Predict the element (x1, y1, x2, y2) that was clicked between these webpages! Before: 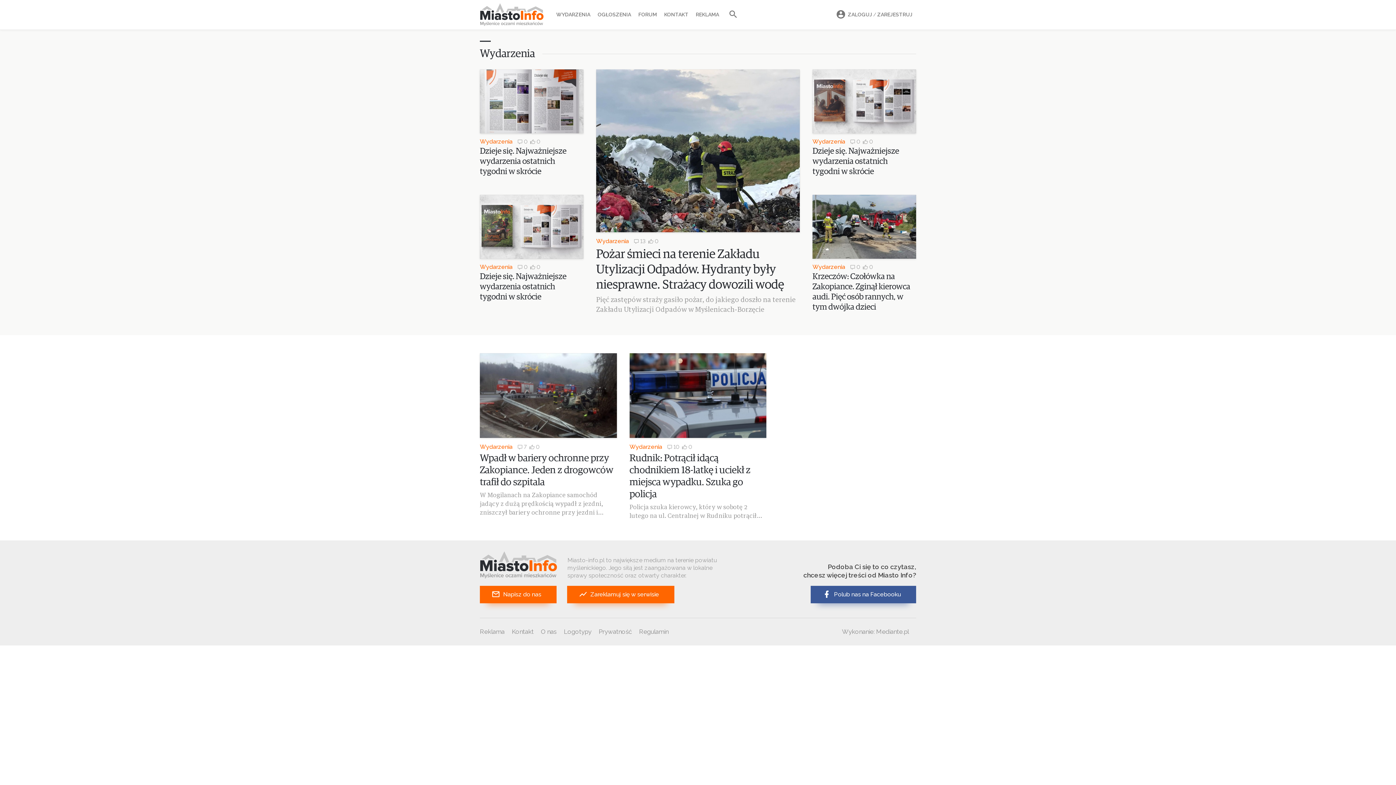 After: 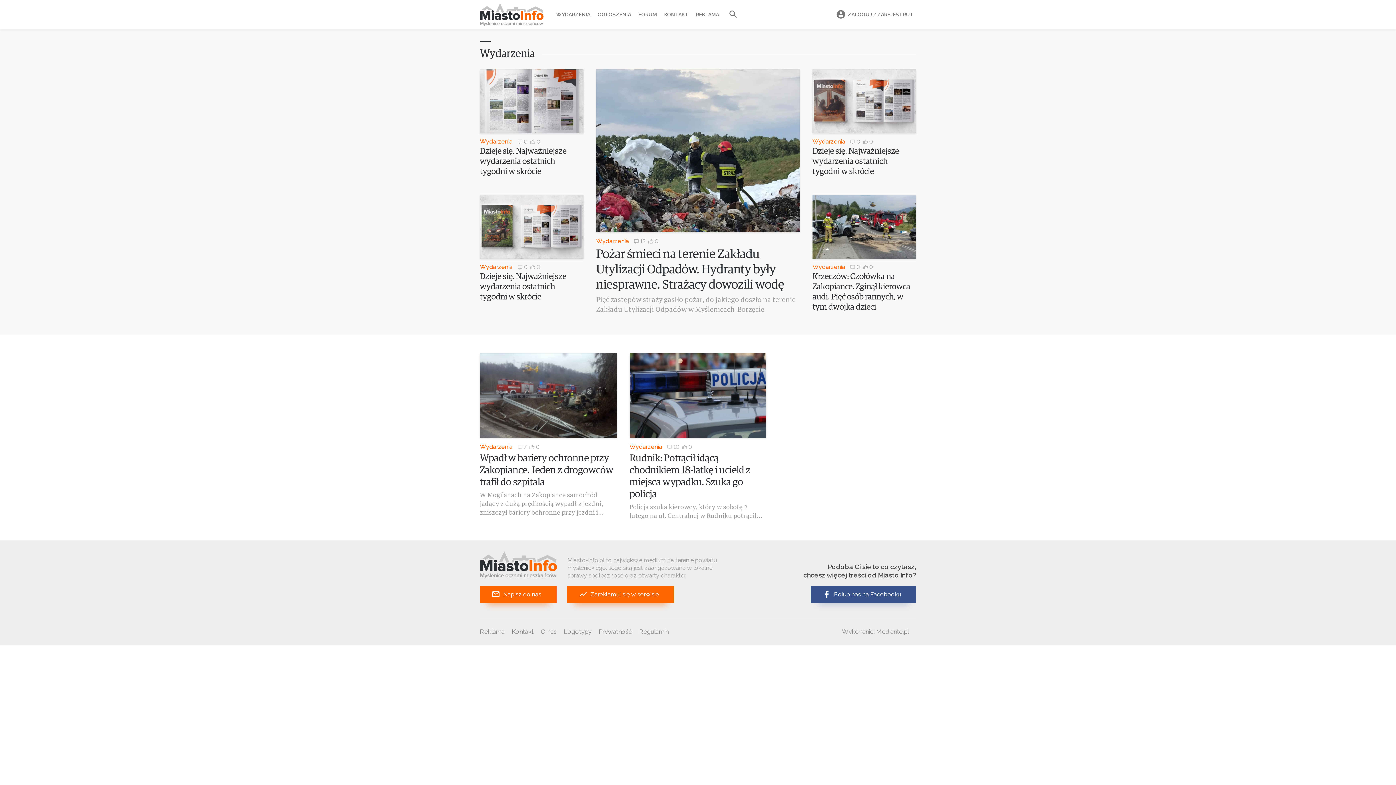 Action: bbox: (810, 586, 916, 603) label: Polub nas na Facebooku